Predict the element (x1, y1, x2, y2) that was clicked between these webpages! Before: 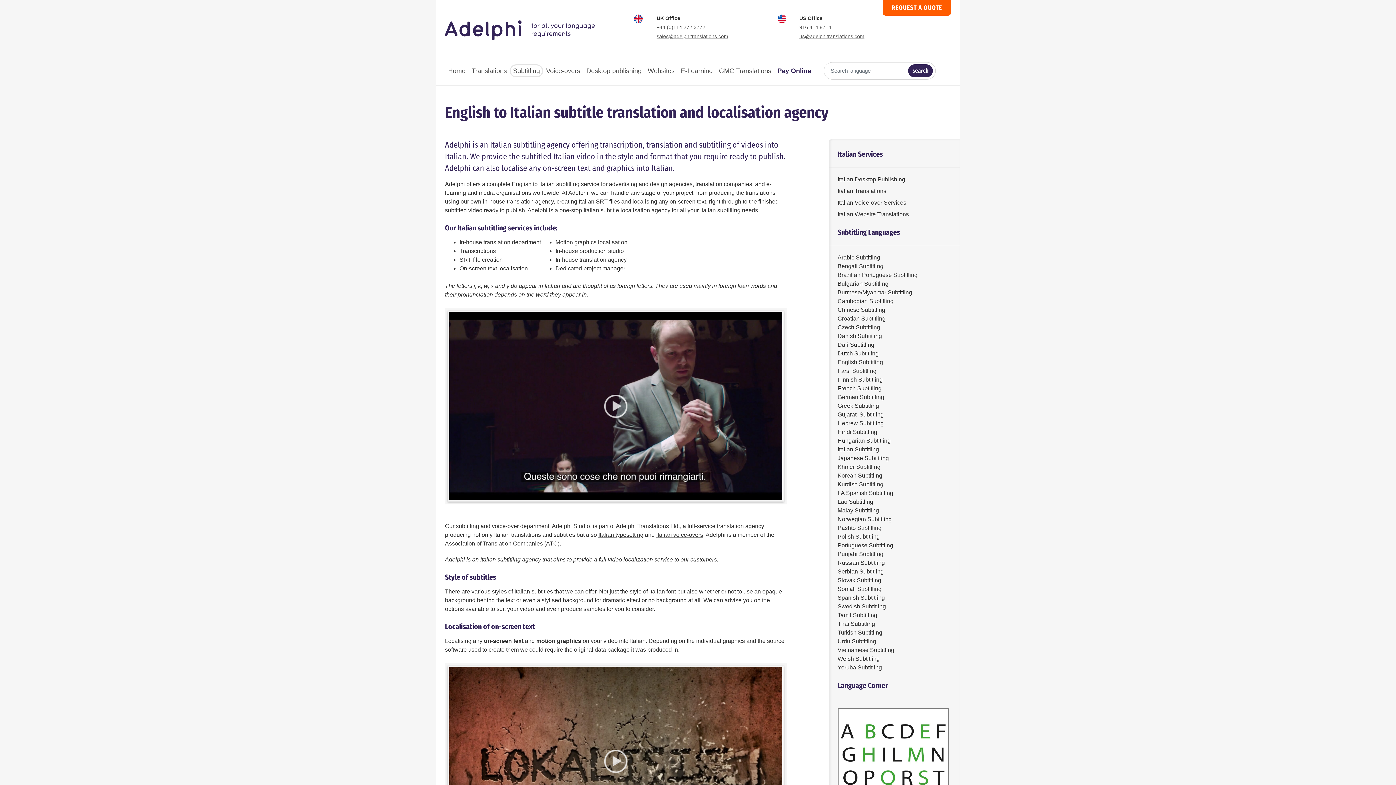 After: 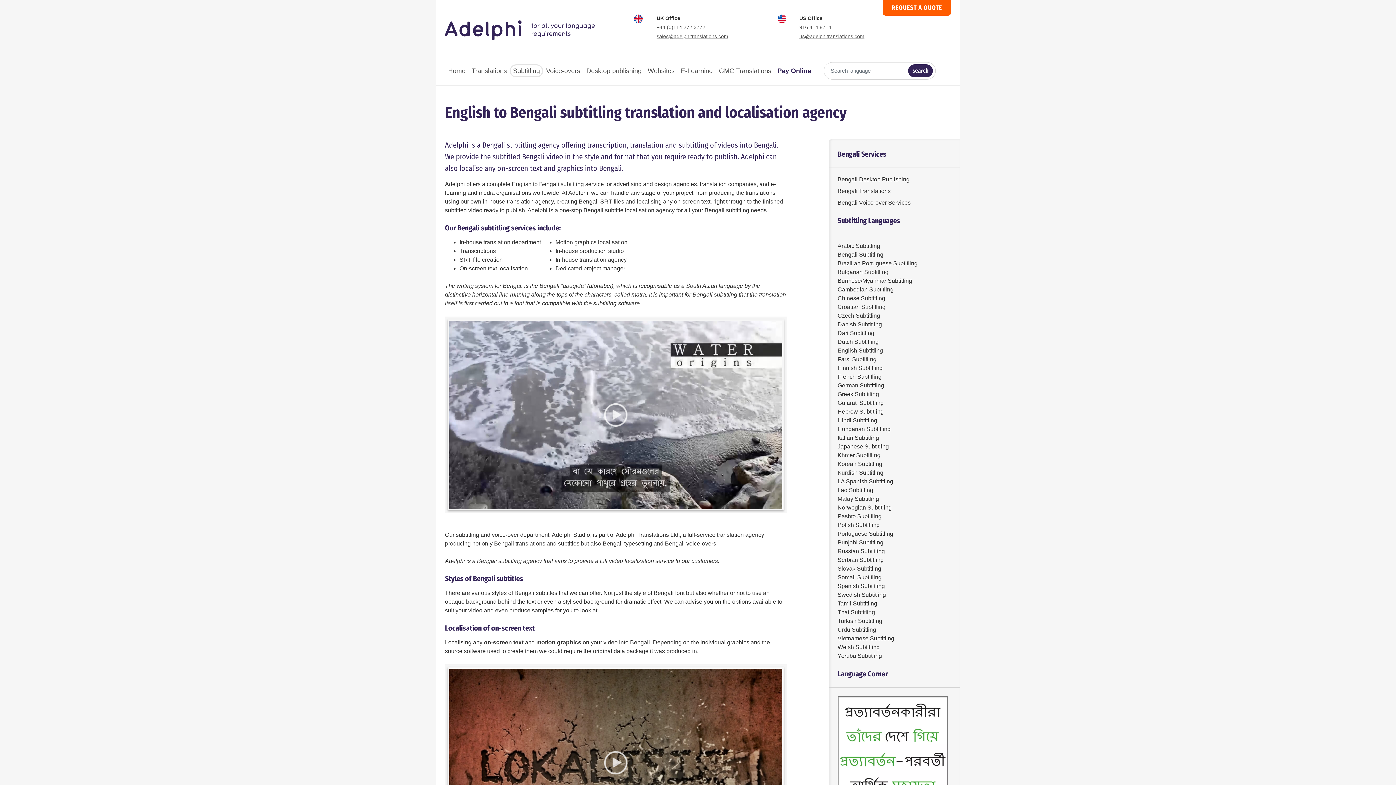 Action: label: Bengali Subtitling bbox: (837, 263, 883, 269)